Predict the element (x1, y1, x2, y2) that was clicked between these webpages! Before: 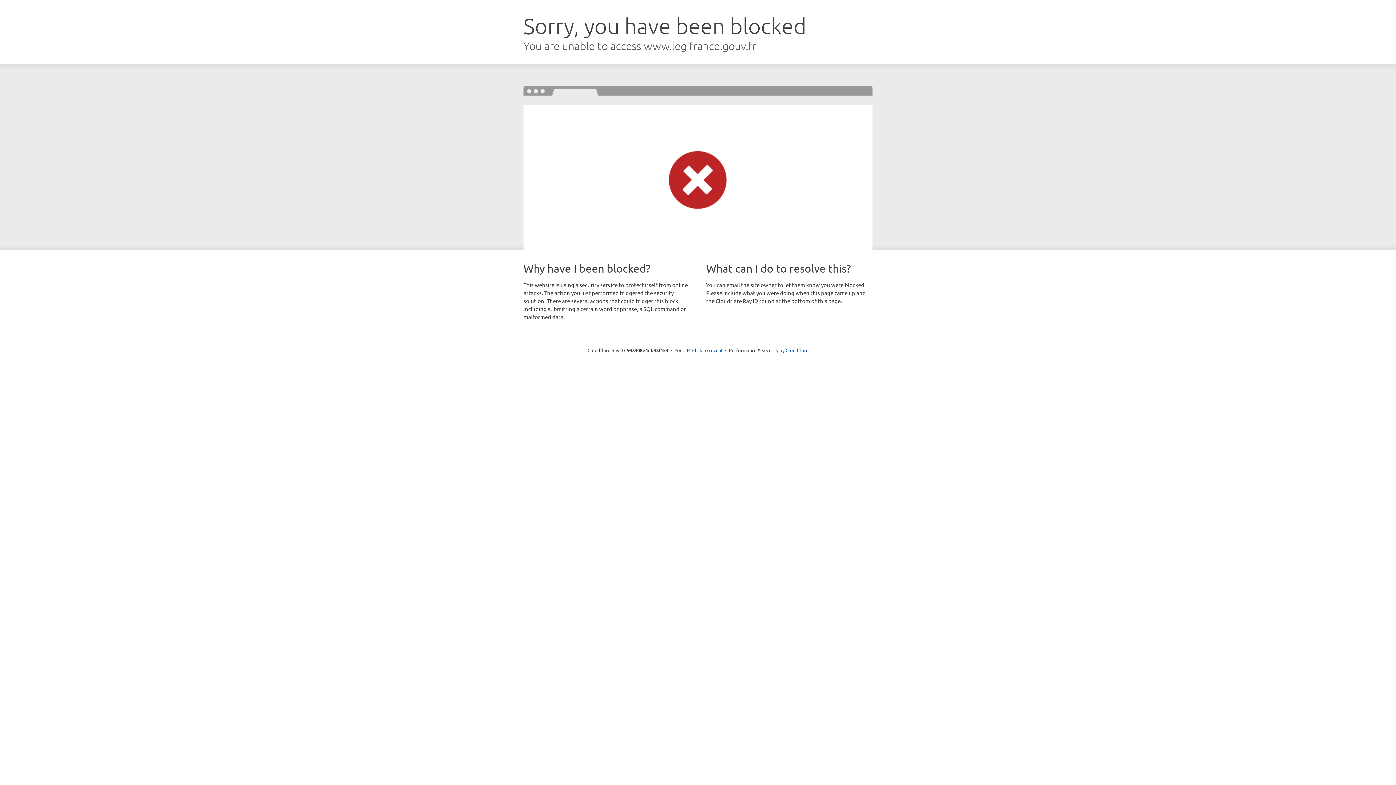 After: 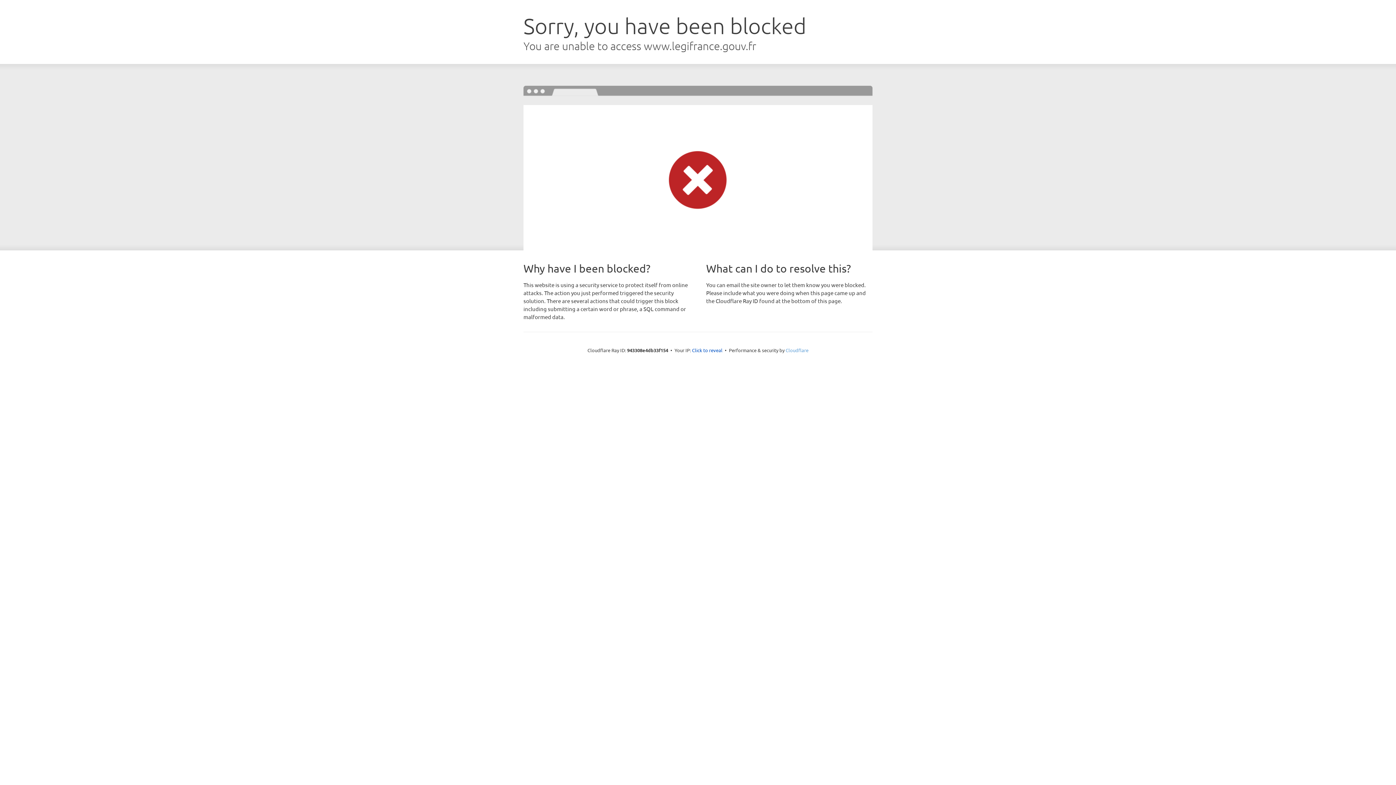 Action: bbox: (785, 347, 808, 353) label: Cloudflare